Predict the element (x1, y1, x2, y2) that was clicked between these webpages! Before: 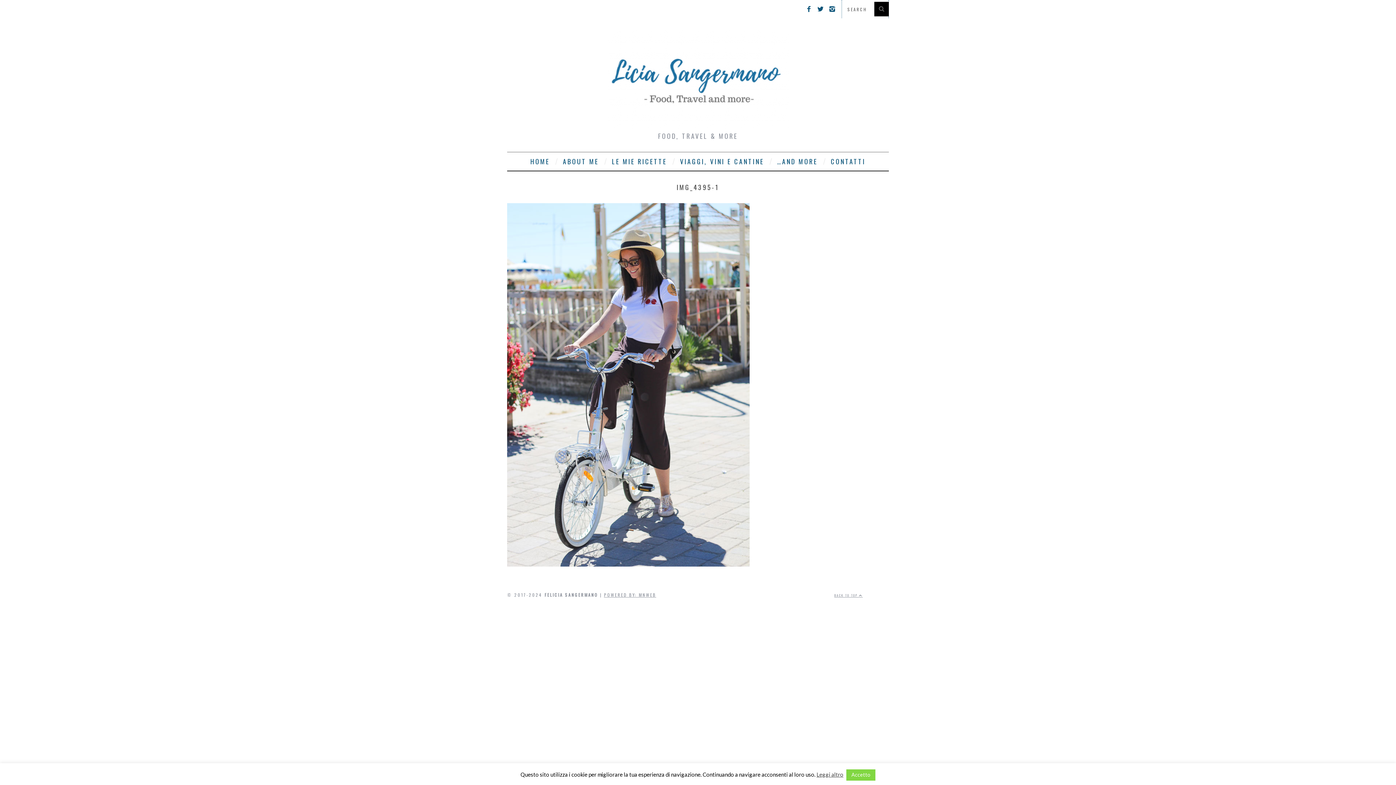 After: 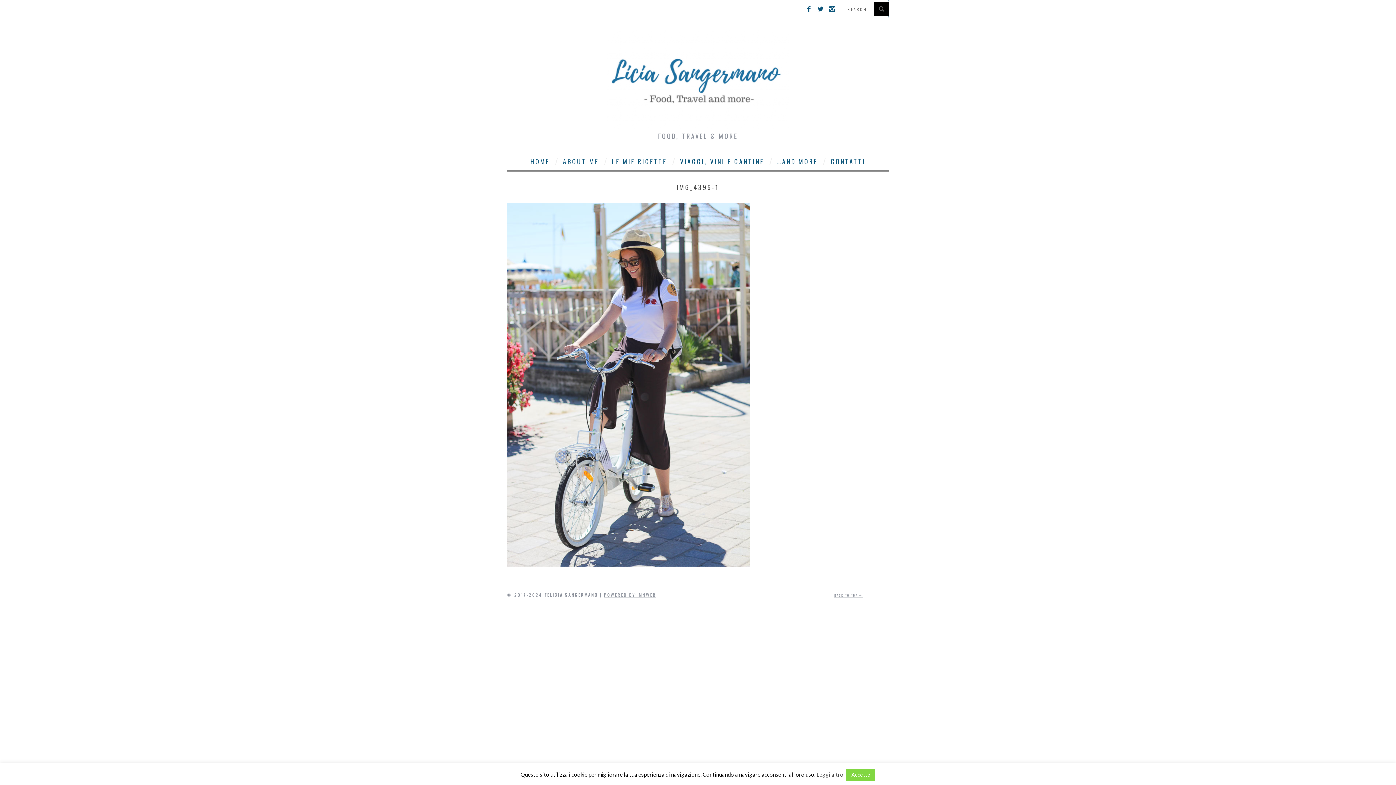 Action: bbox: (826, 1, 838, 13)